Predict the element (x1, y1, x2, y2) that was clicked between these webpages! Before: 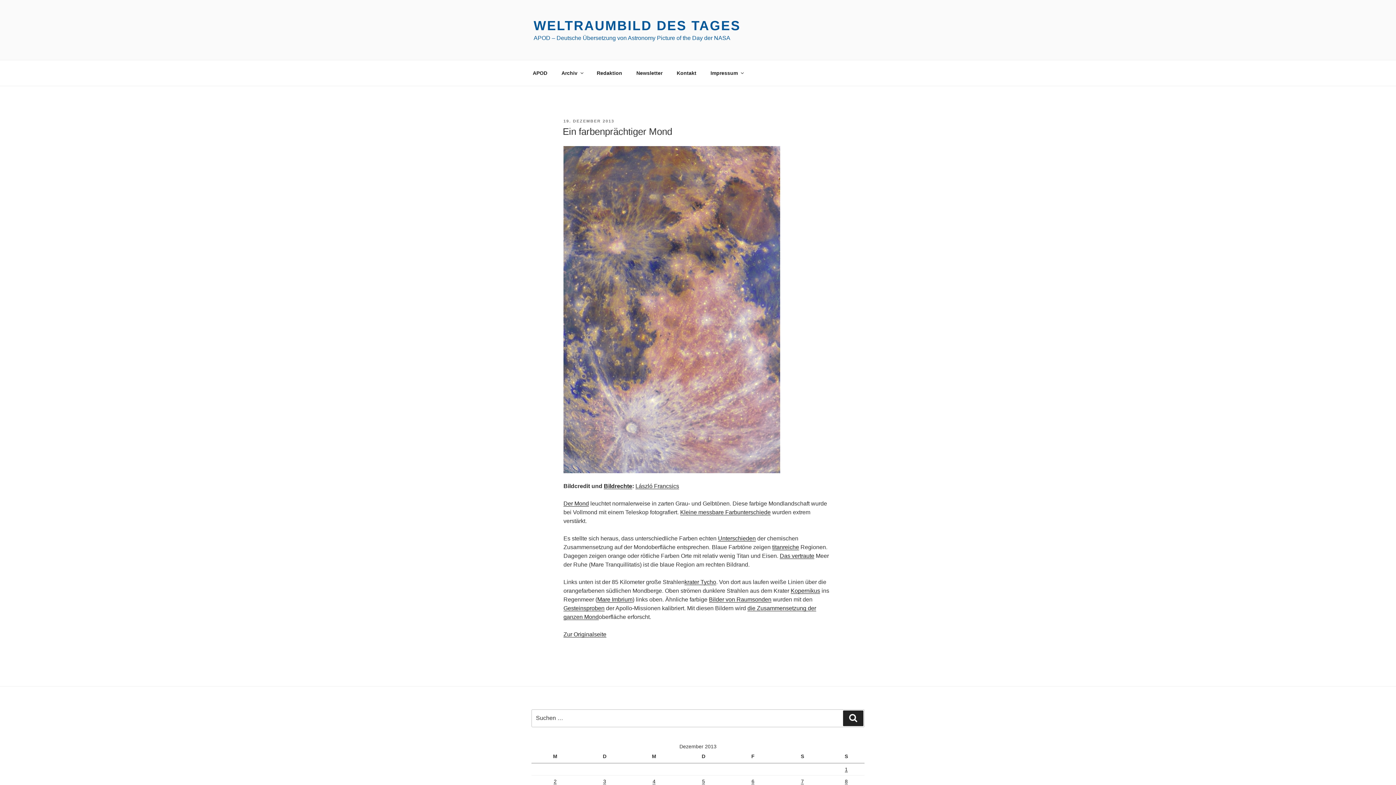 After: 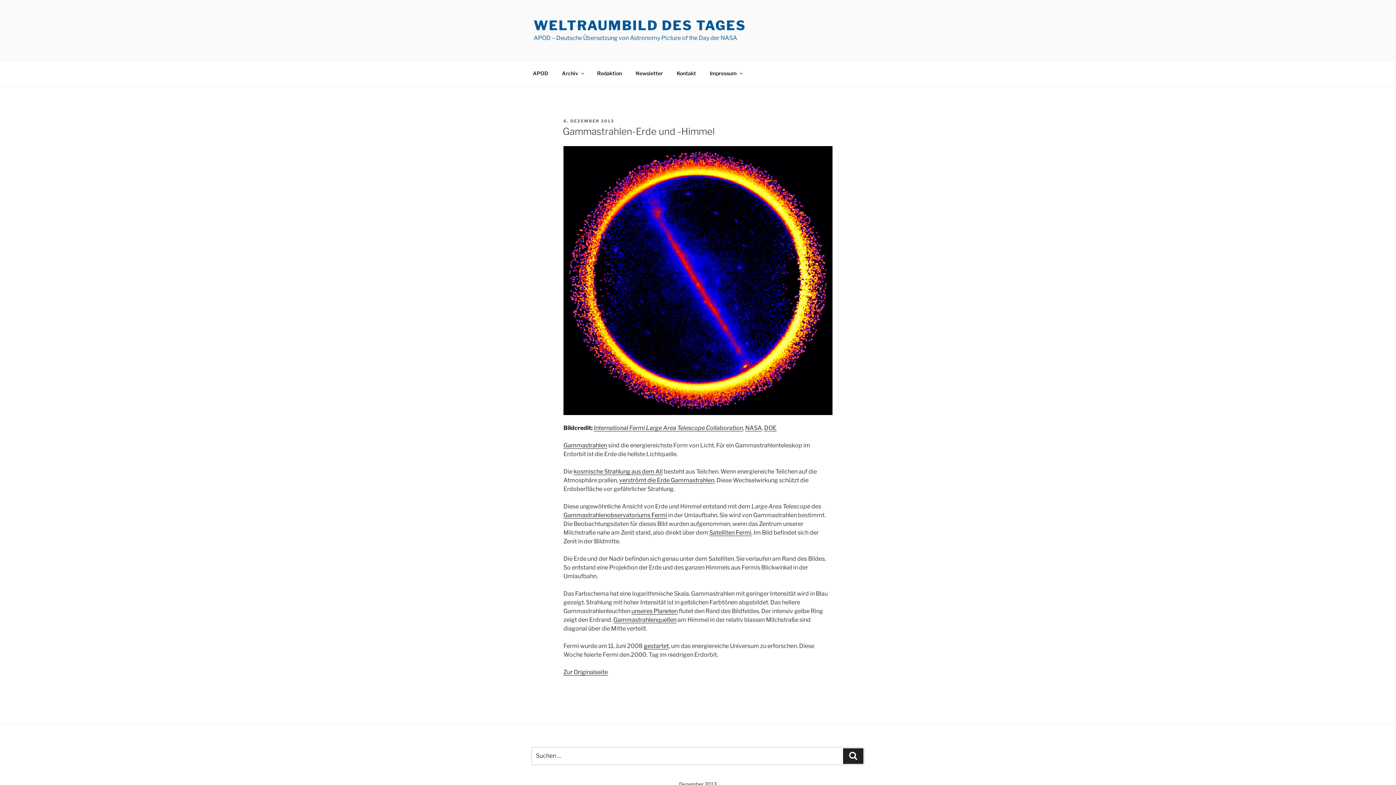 Action: label: Beiträge veröffentlicht am 6. December 2013 bbox: (751, 778, 754, 784)